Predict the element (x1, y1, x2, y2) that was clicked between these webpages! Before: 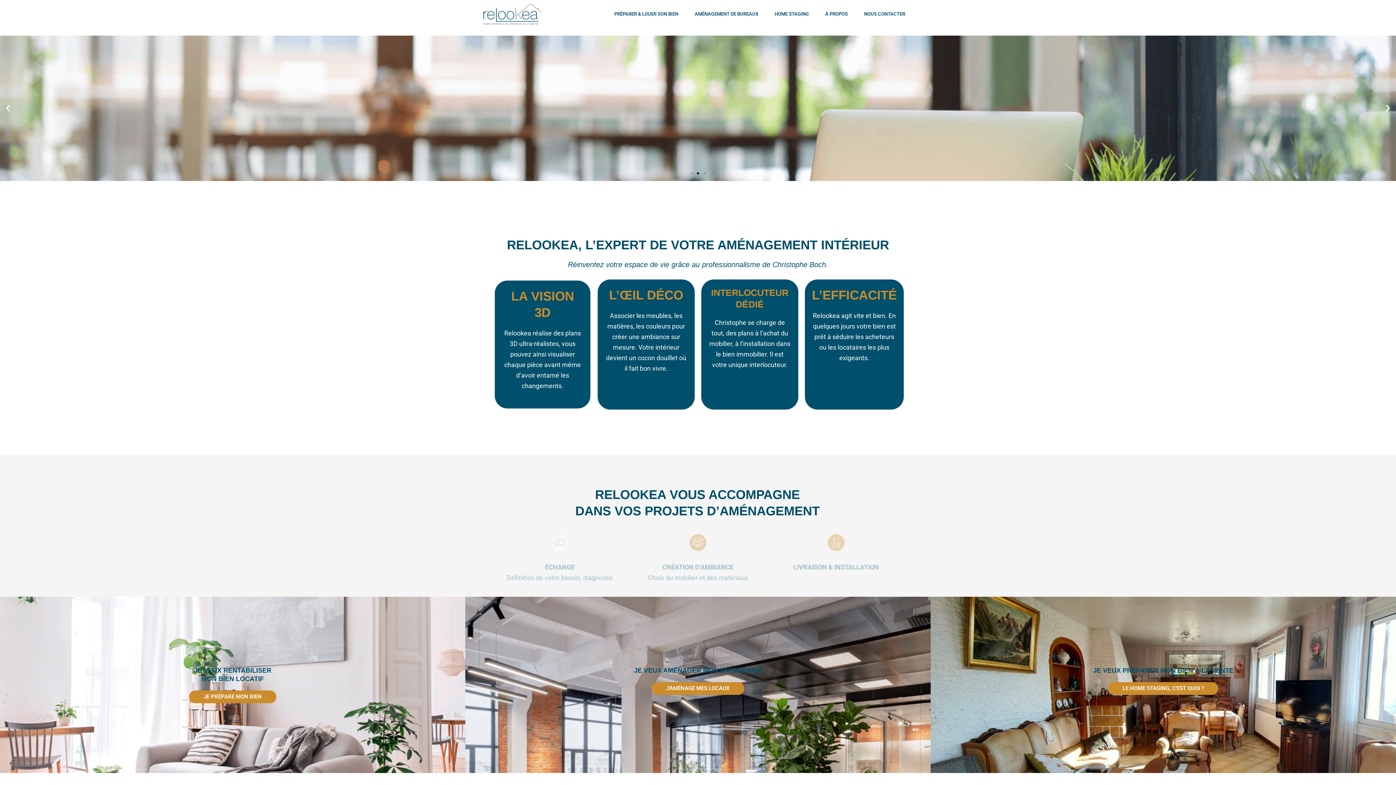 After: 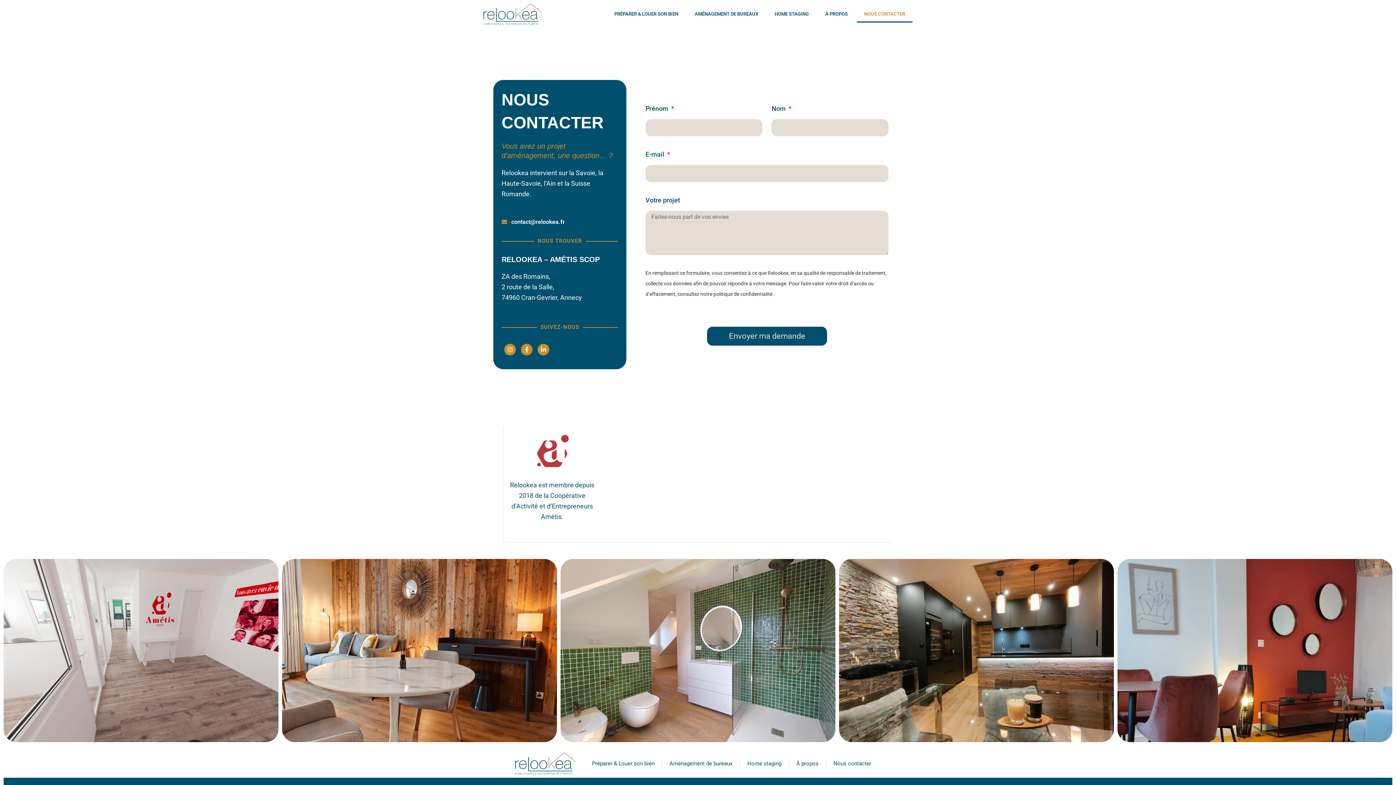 Action: label: NOUS CONTACTER bbox: (857, 5, 912, 22)